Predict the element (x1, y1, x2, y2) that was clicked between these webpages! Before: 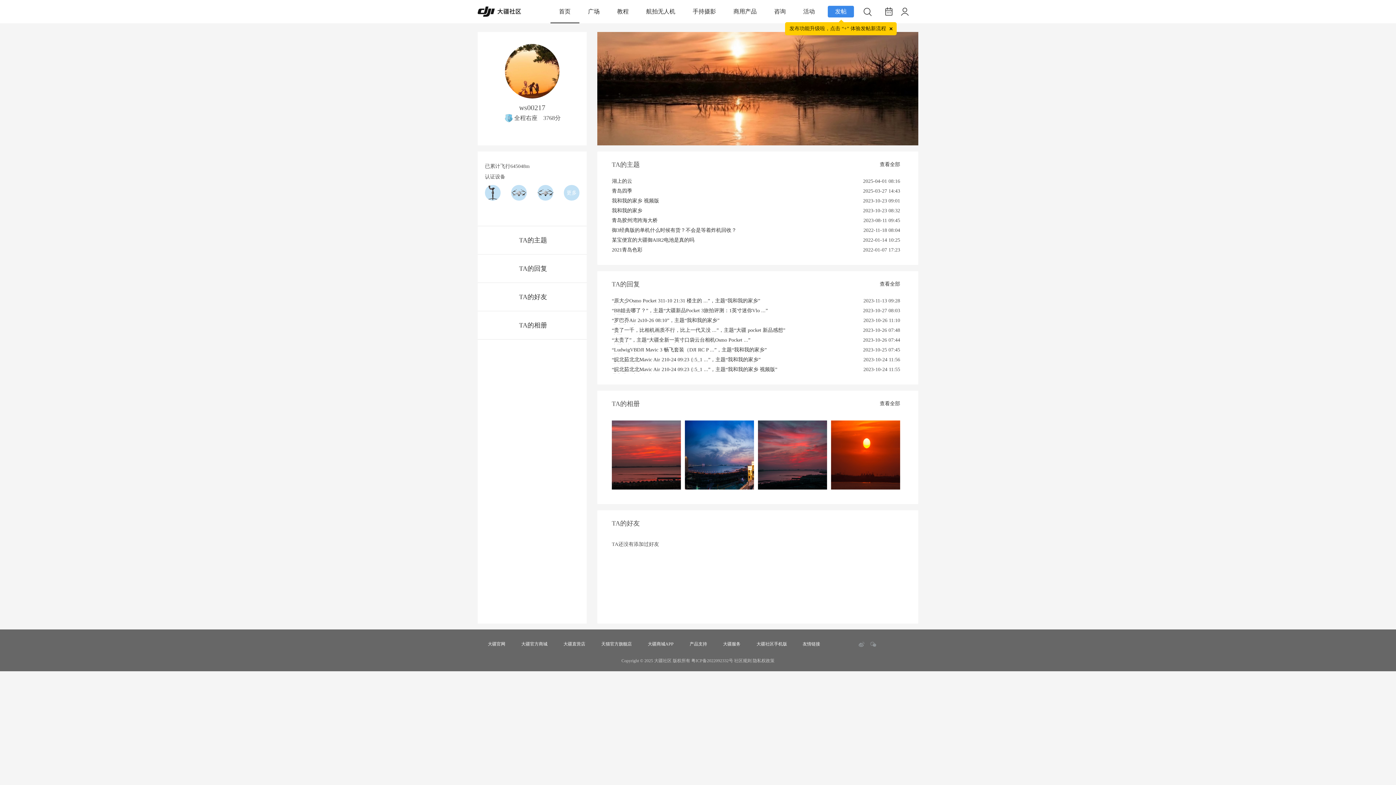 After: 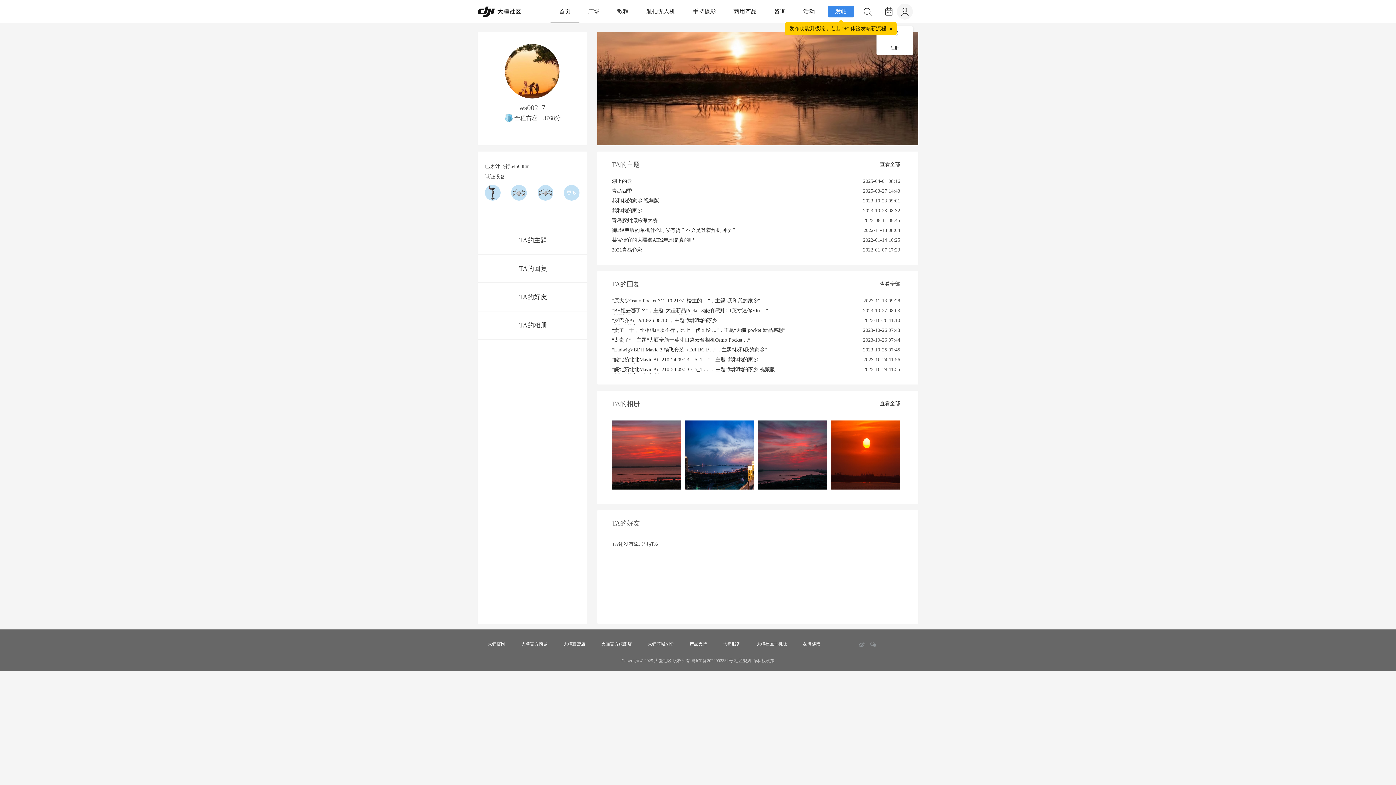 Action: bbox: (899, 5, 910, 17) label: 
                            
                                
                                                              
                        